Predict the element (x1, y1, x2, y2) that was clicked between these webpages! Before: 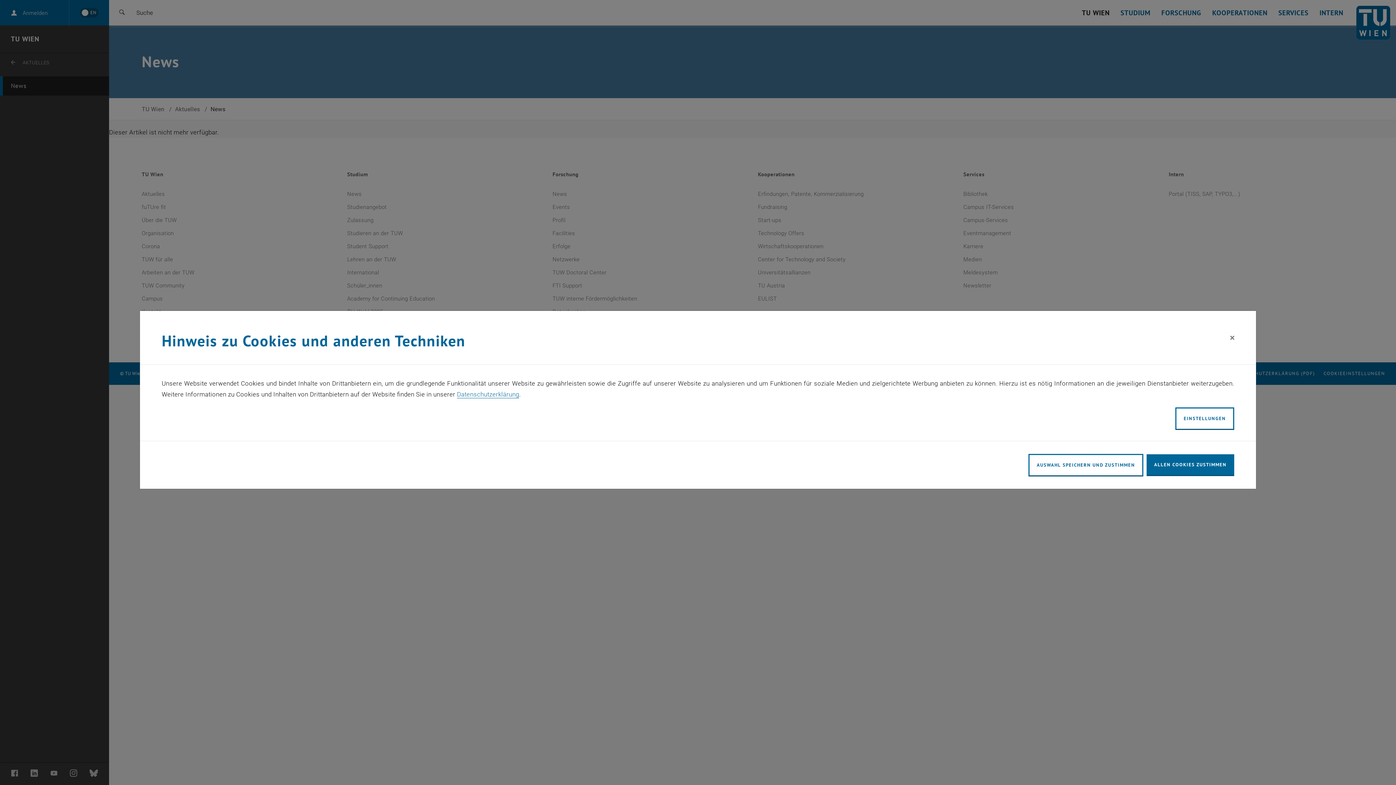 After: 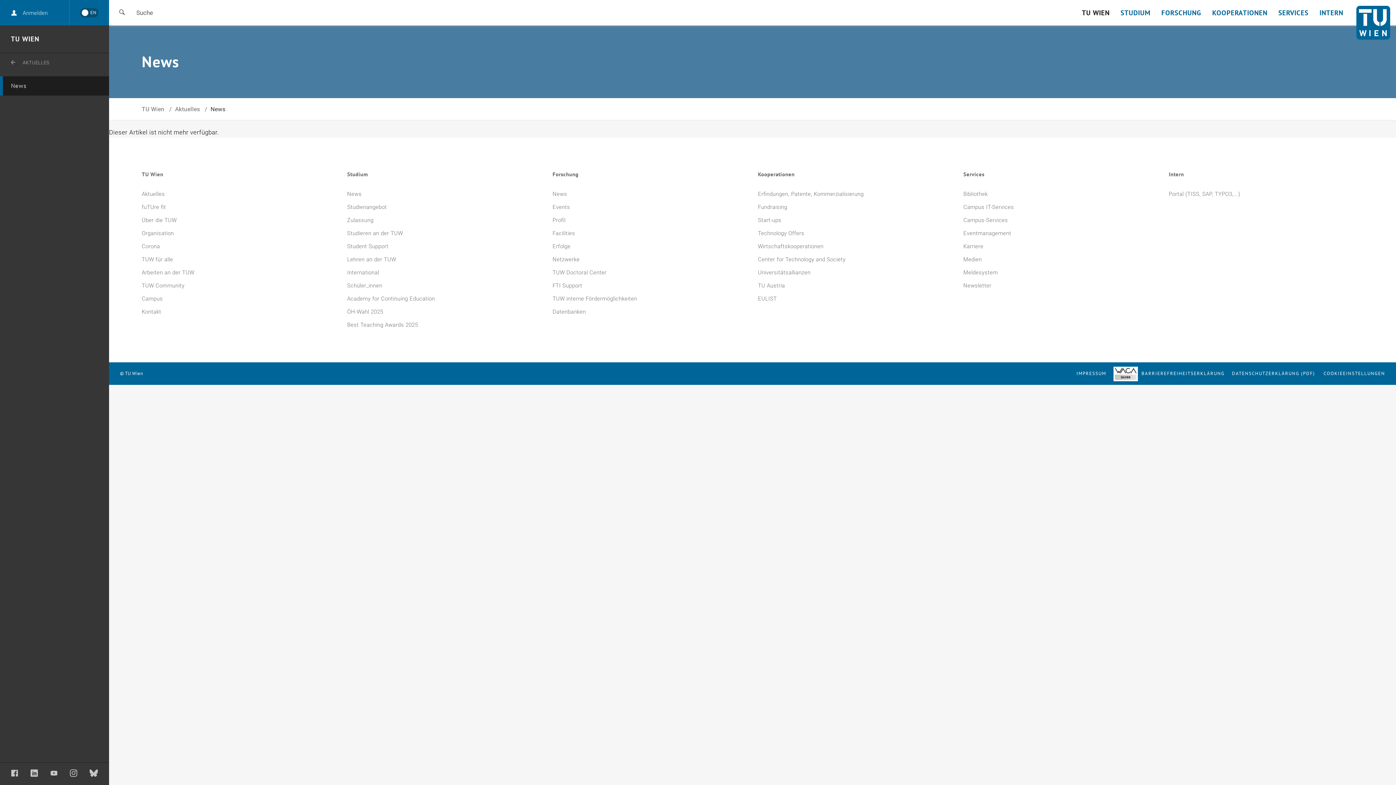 Action: bbox: (1146, 447, 1234, 469) label: ALLEN COOKIES ZUSTIMMEN